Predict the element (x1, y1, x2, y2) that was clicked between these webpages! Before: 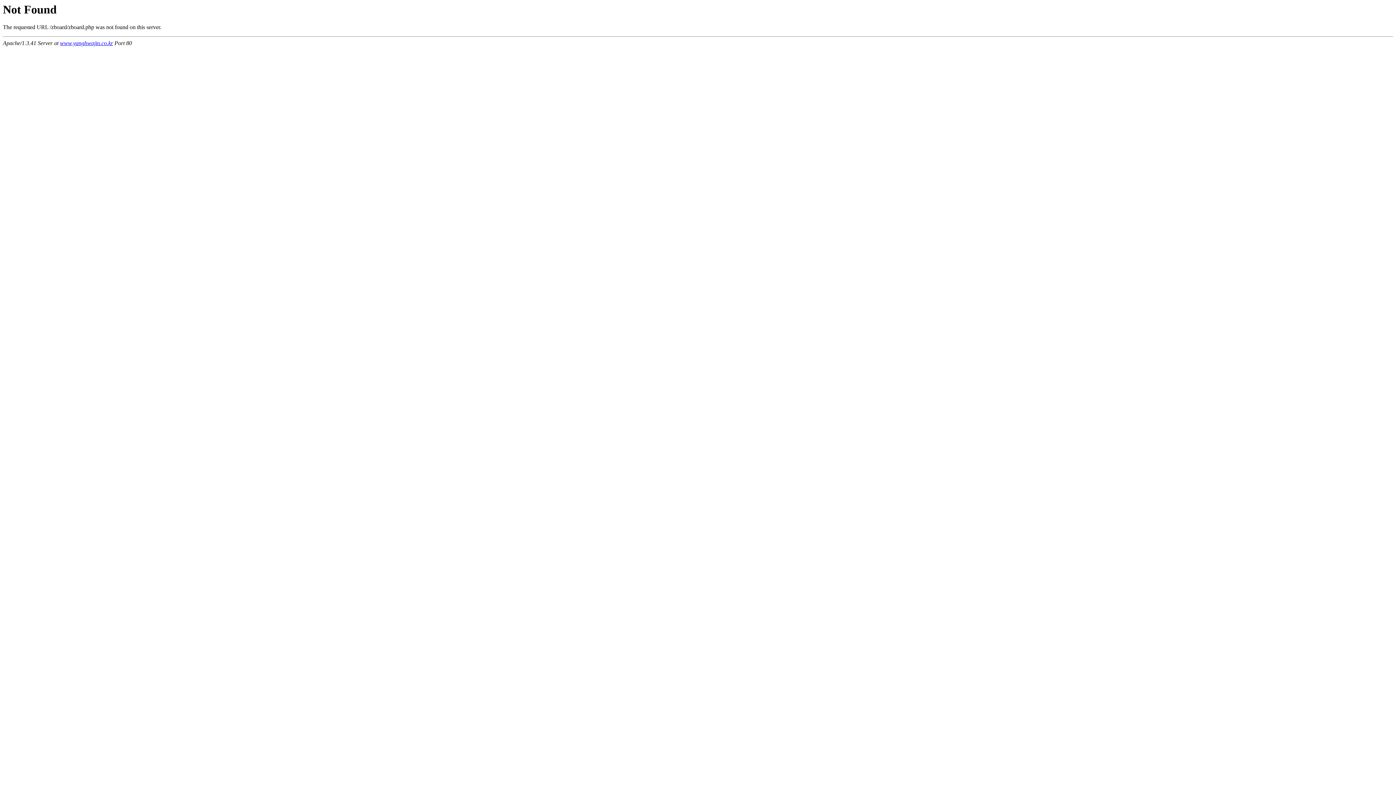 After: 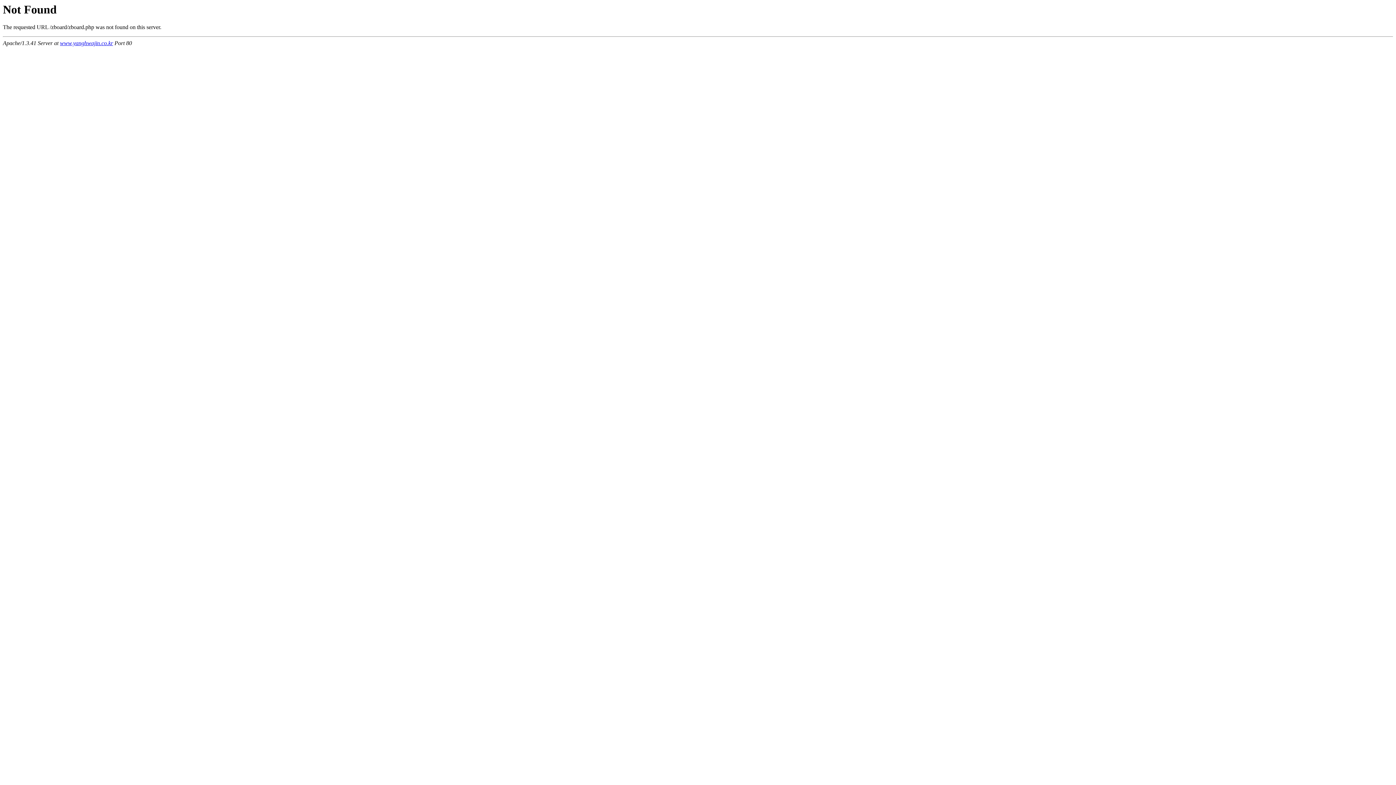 Action: label: www.yanghwajin.co.kr bbox: (60, 40, 113, 46)